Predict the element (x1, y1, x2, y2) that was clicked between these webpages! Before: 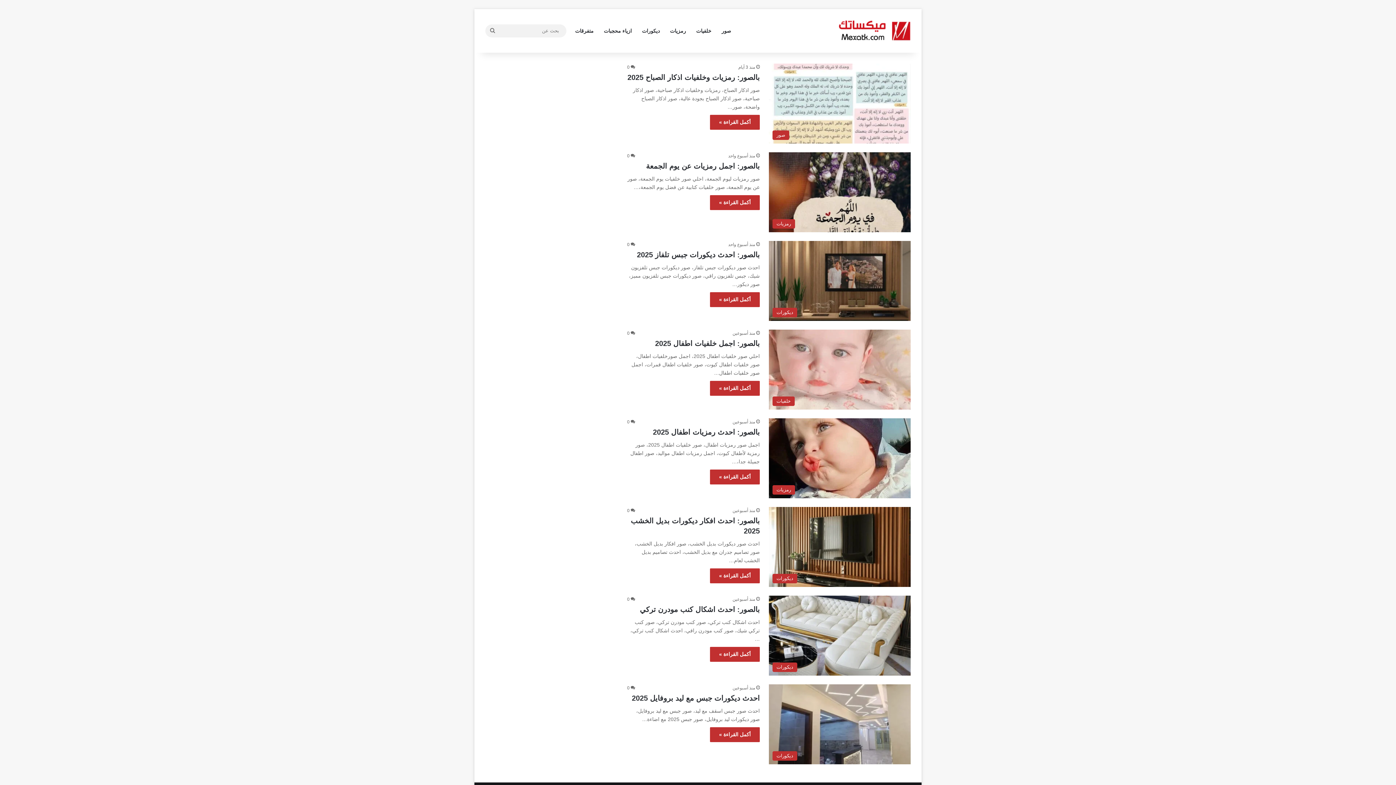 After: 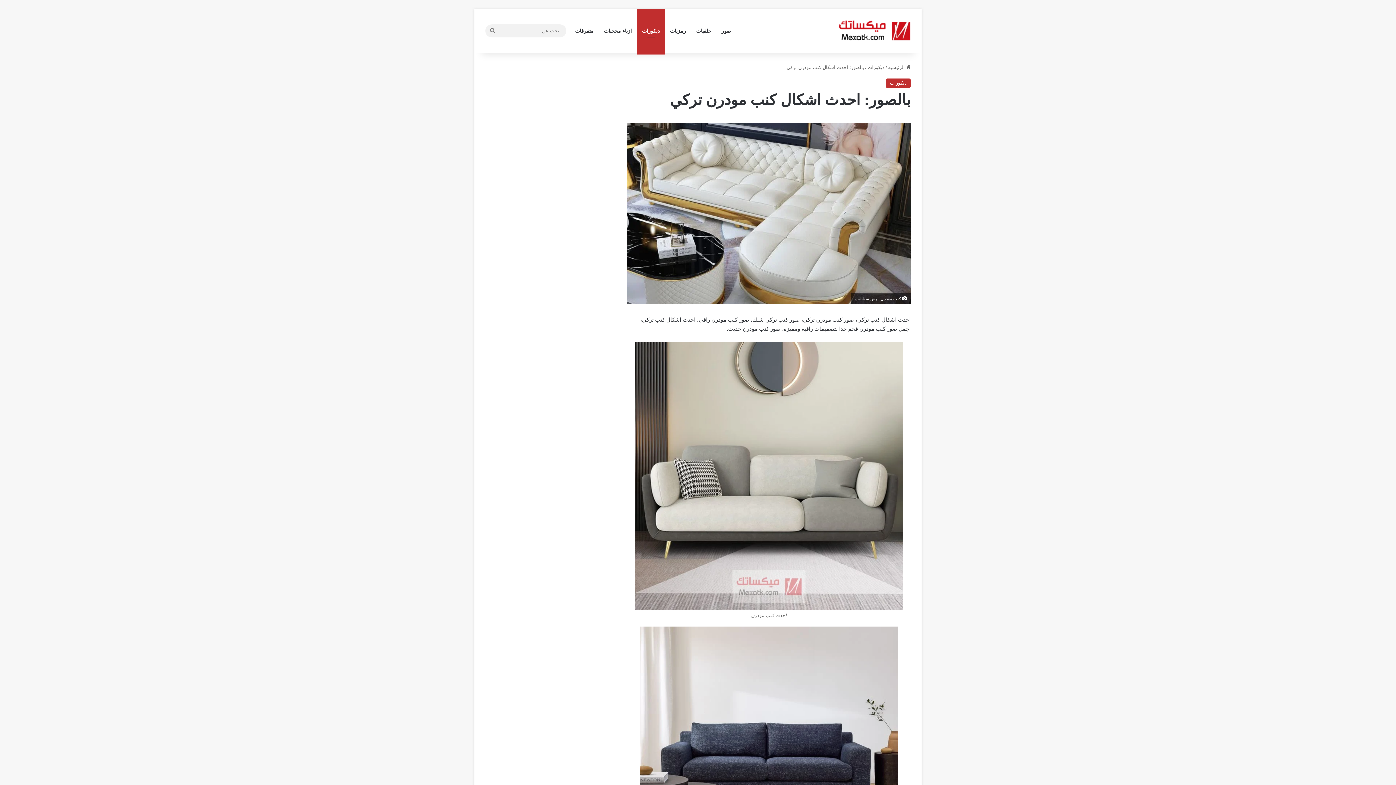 Action: label: أكمل القراءة » bbox: (710, 647, 760, 662)